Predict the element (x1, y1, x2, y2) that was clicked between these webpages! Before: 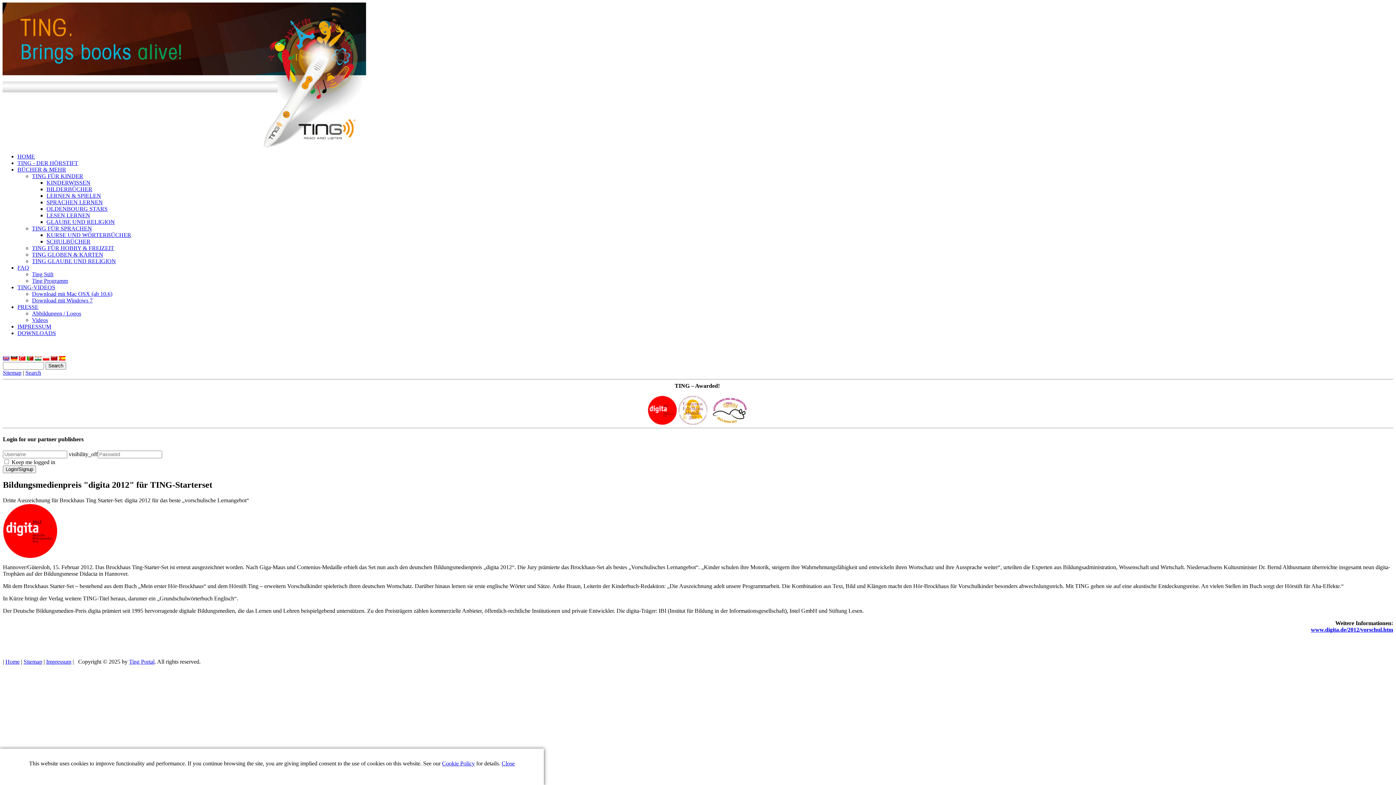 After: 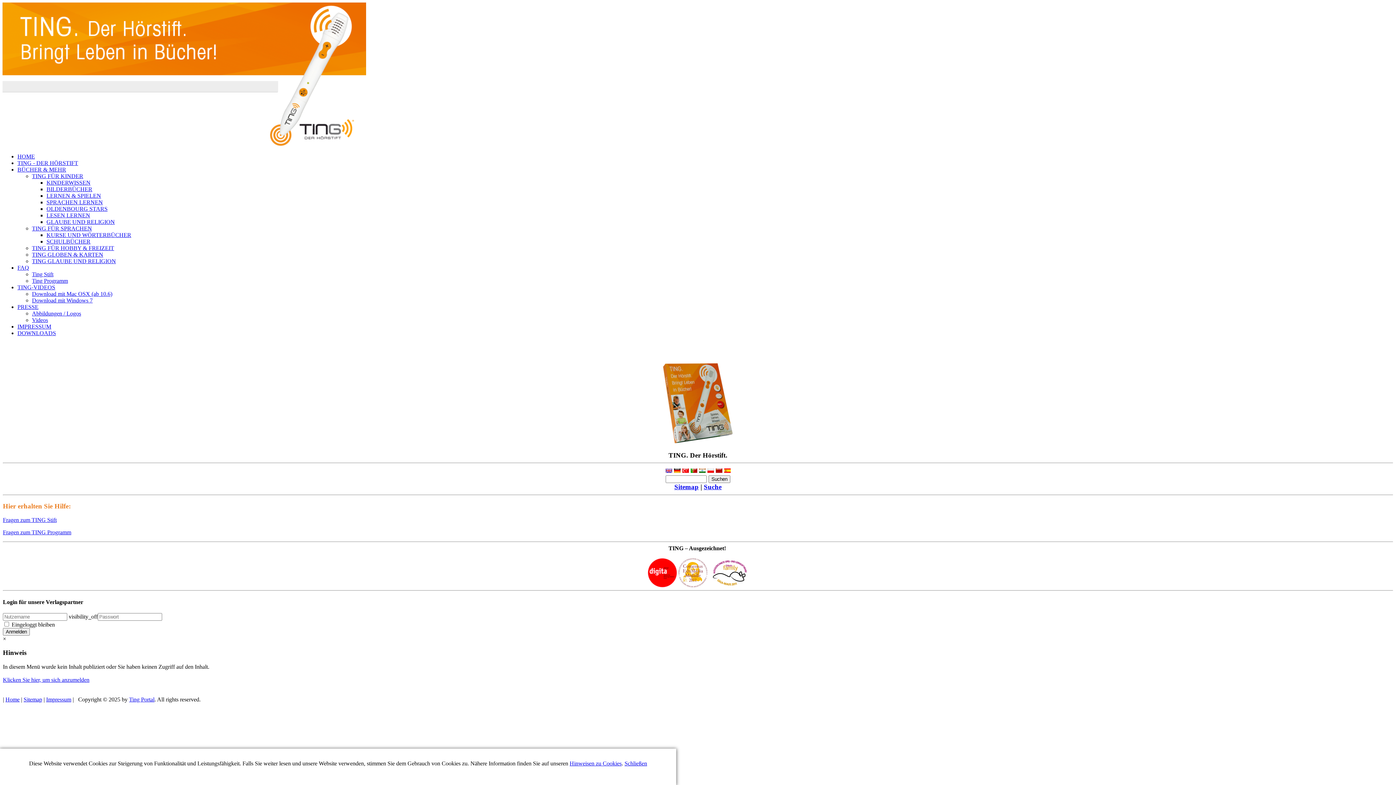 Action: label: LESEN LERNEN bbox: (46, 212, 90, 218)